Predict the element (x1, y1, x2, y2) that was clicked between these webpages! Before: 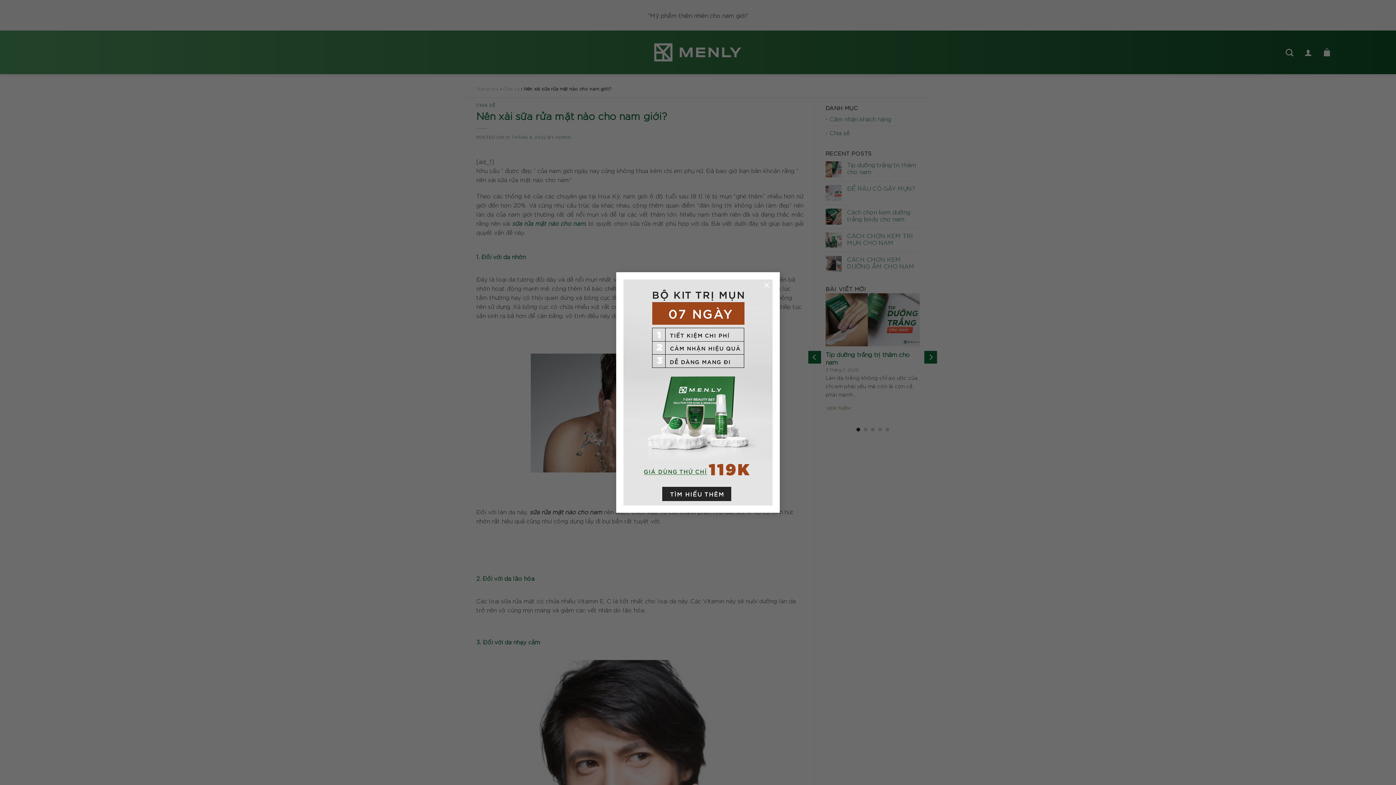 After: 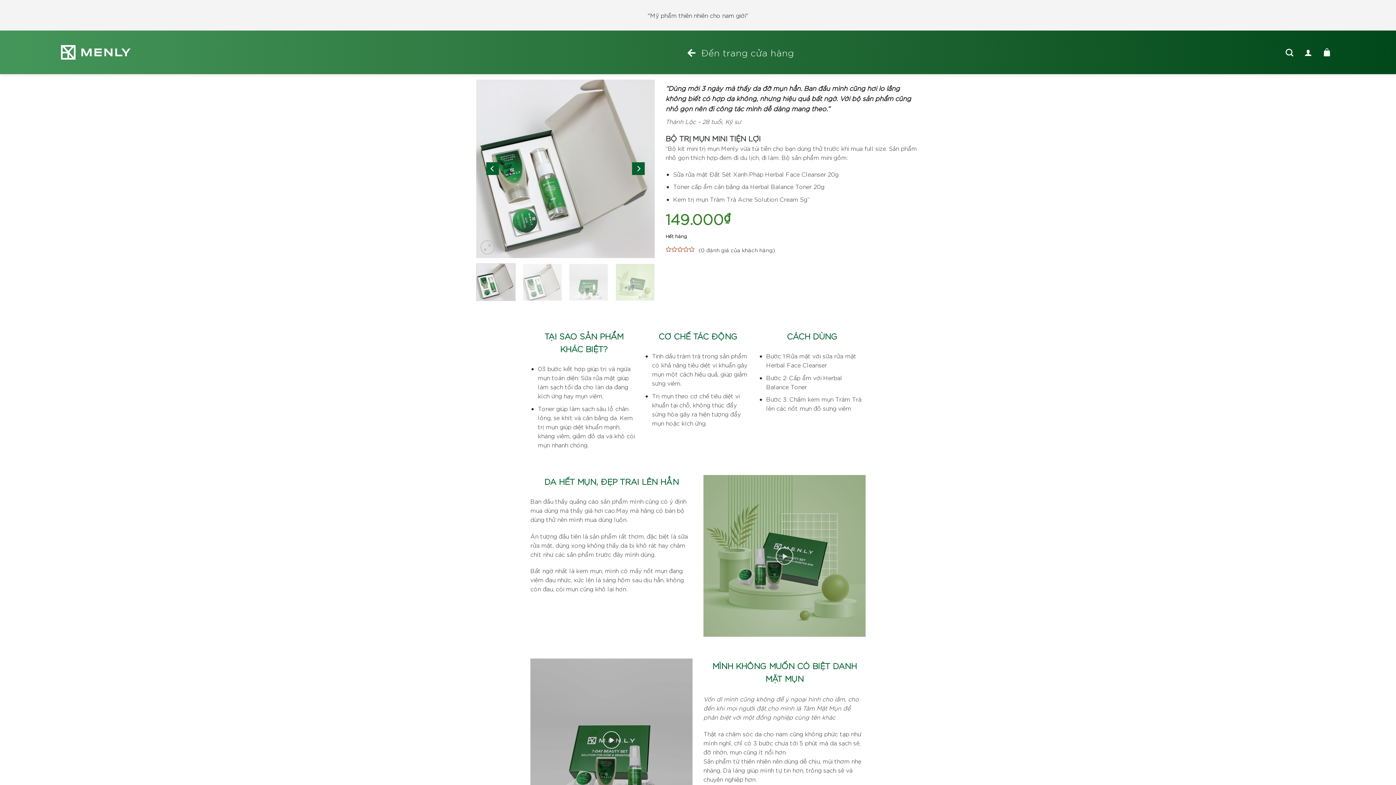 Action: bbox: (623, 269, 772, 496)